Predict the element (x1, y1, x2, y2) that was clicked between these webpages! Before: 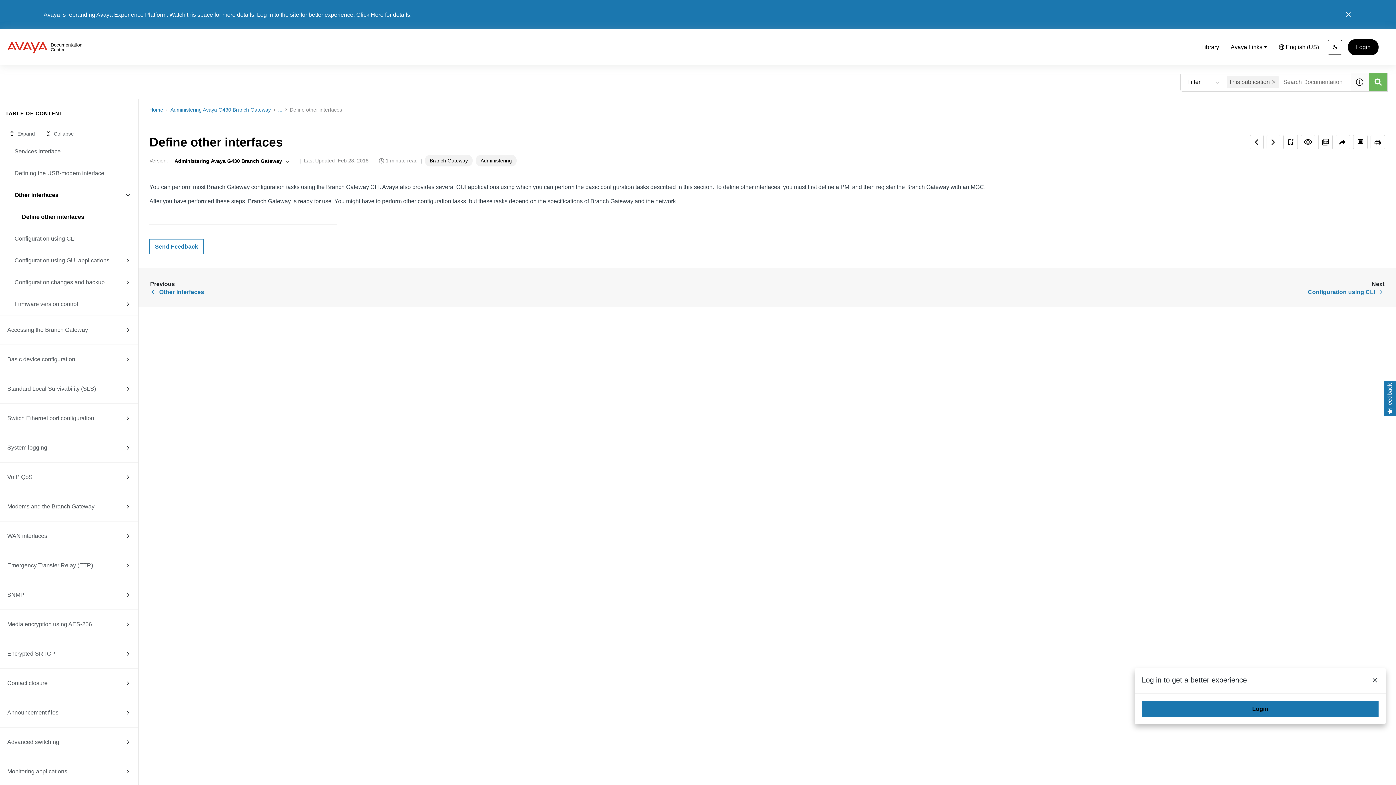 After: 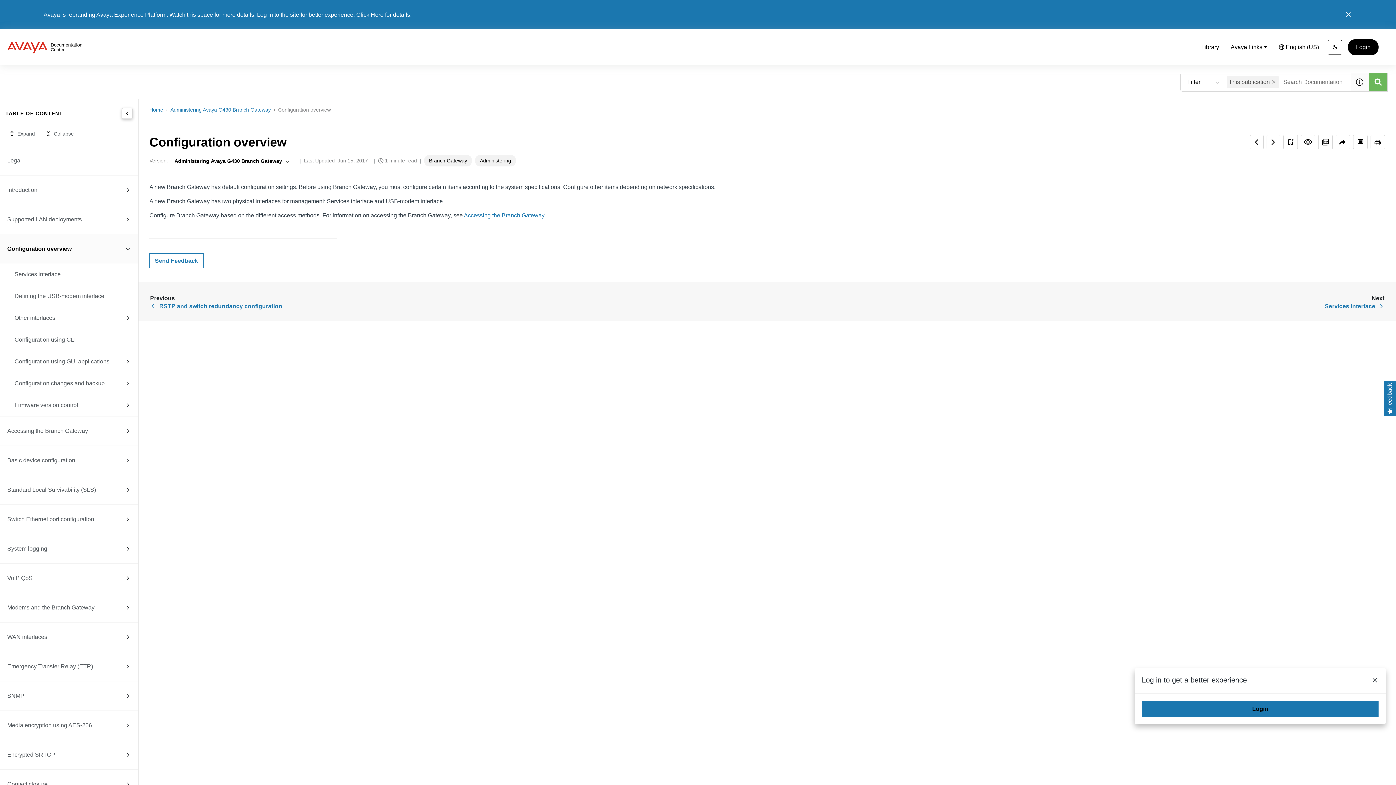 Action: label: Configuration overview bbox: (7, 235, 123, 264)